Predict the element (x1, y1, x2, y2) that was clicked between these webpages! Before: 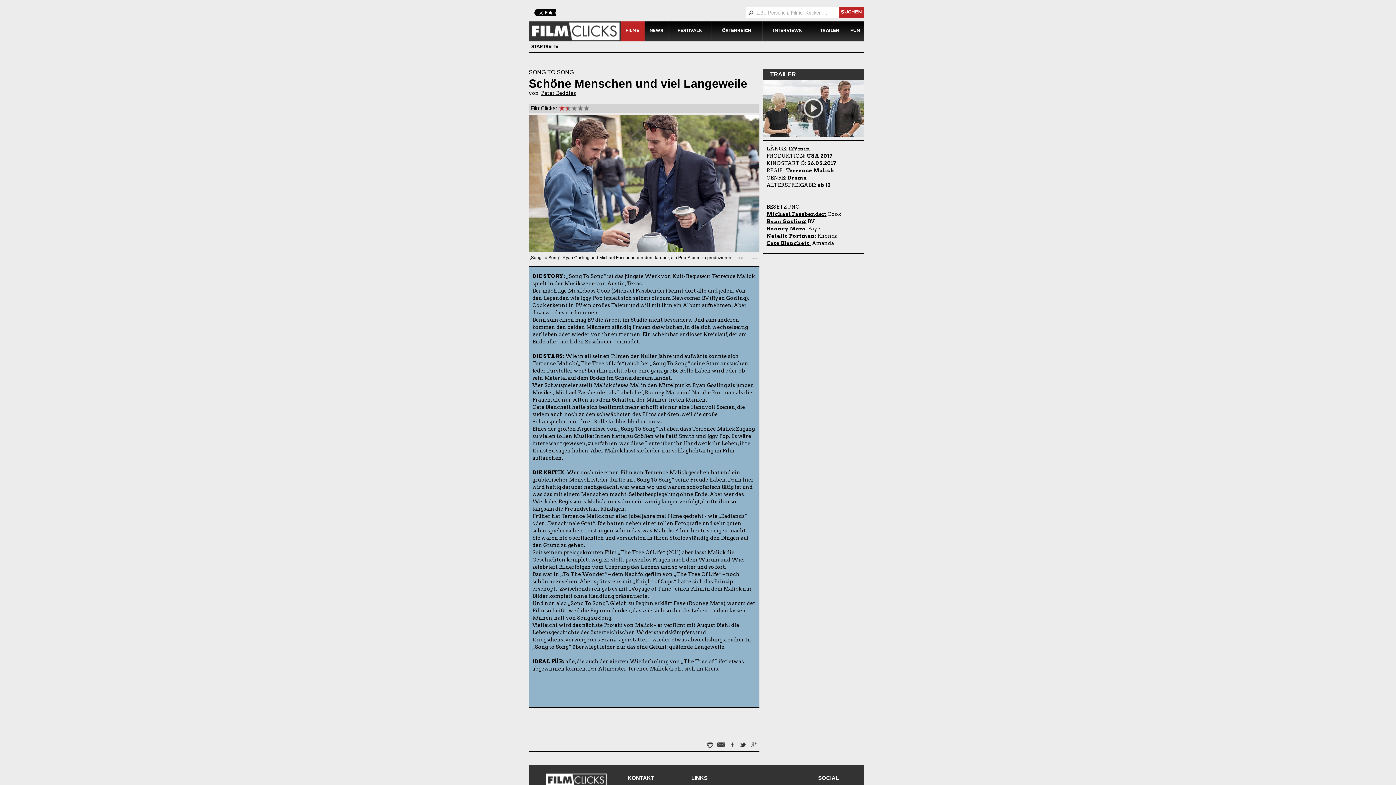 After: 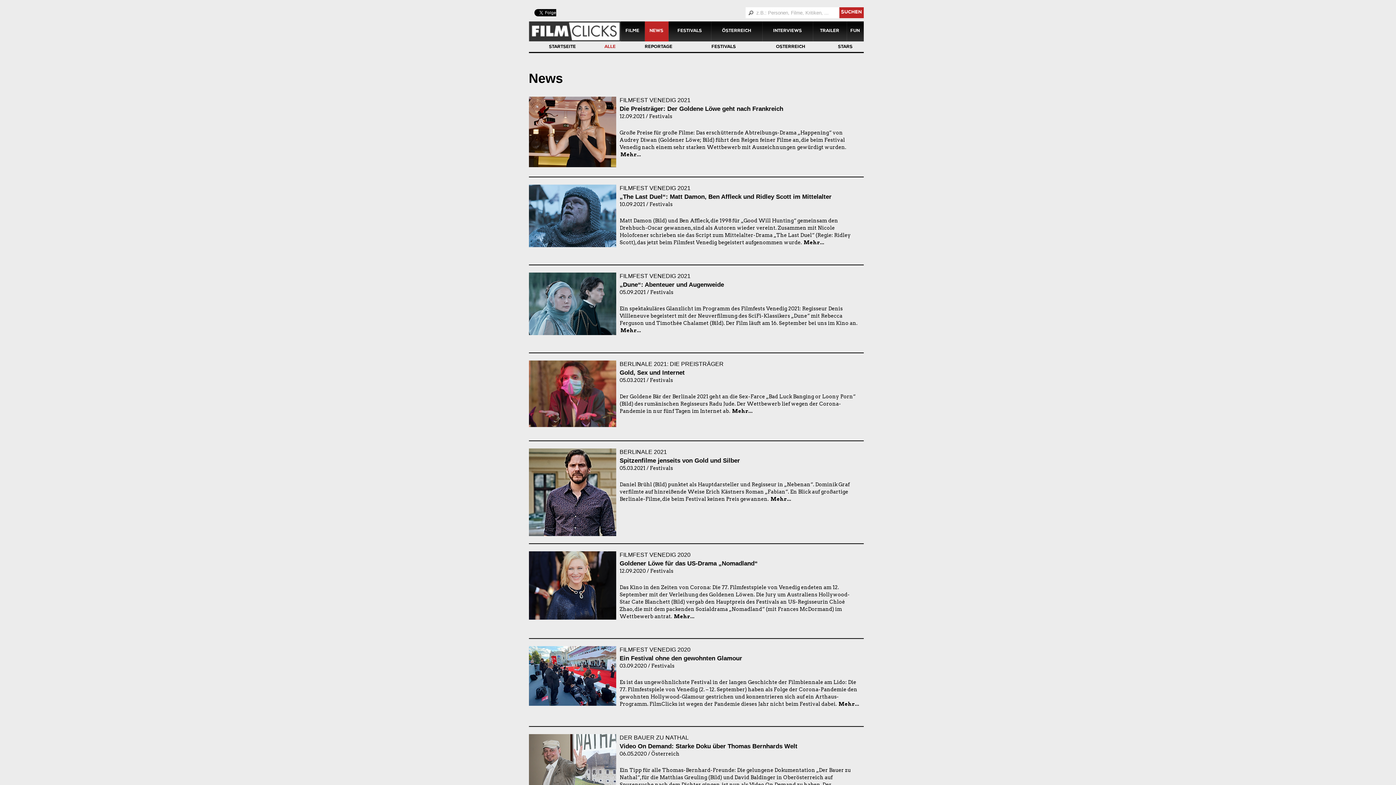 Action: bbox: (644, 21, 668, 41) label: NEWS